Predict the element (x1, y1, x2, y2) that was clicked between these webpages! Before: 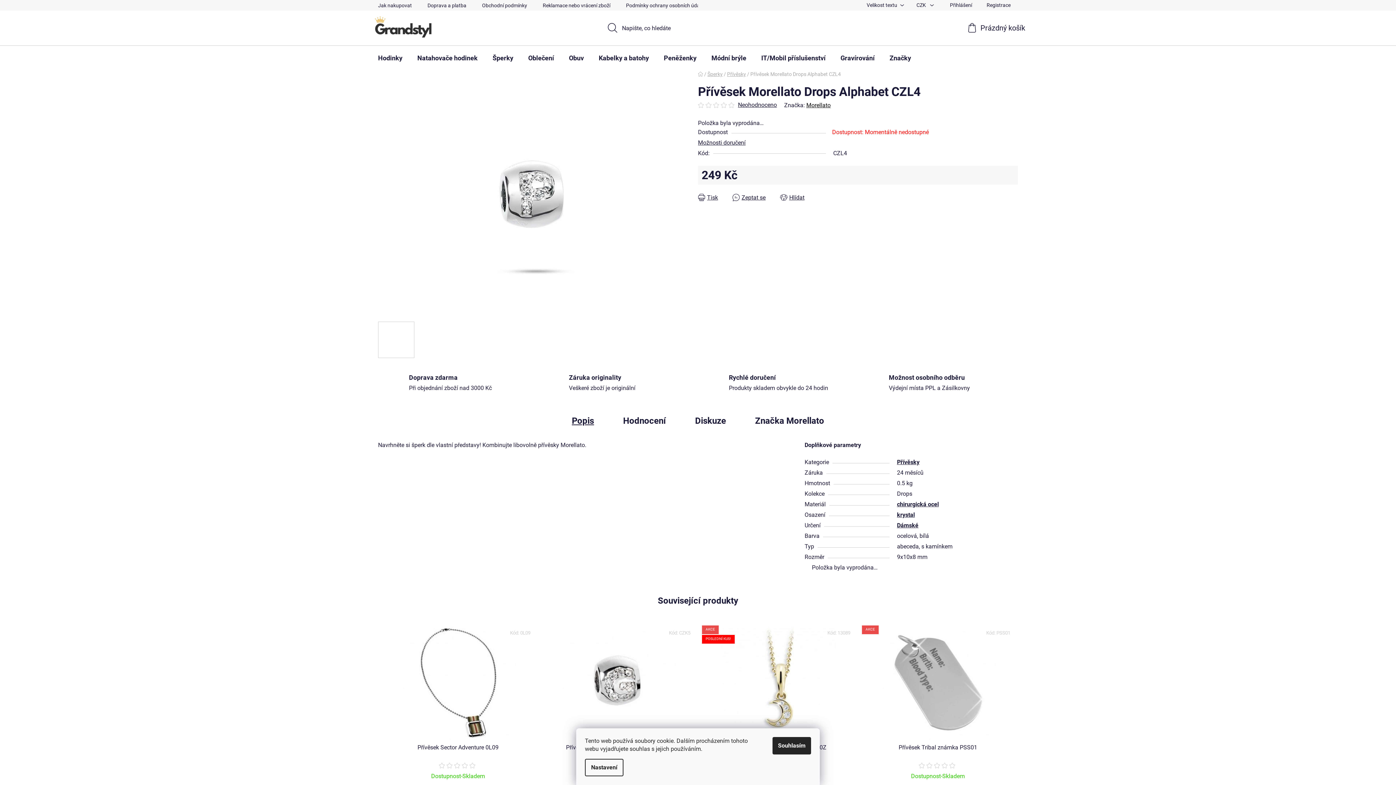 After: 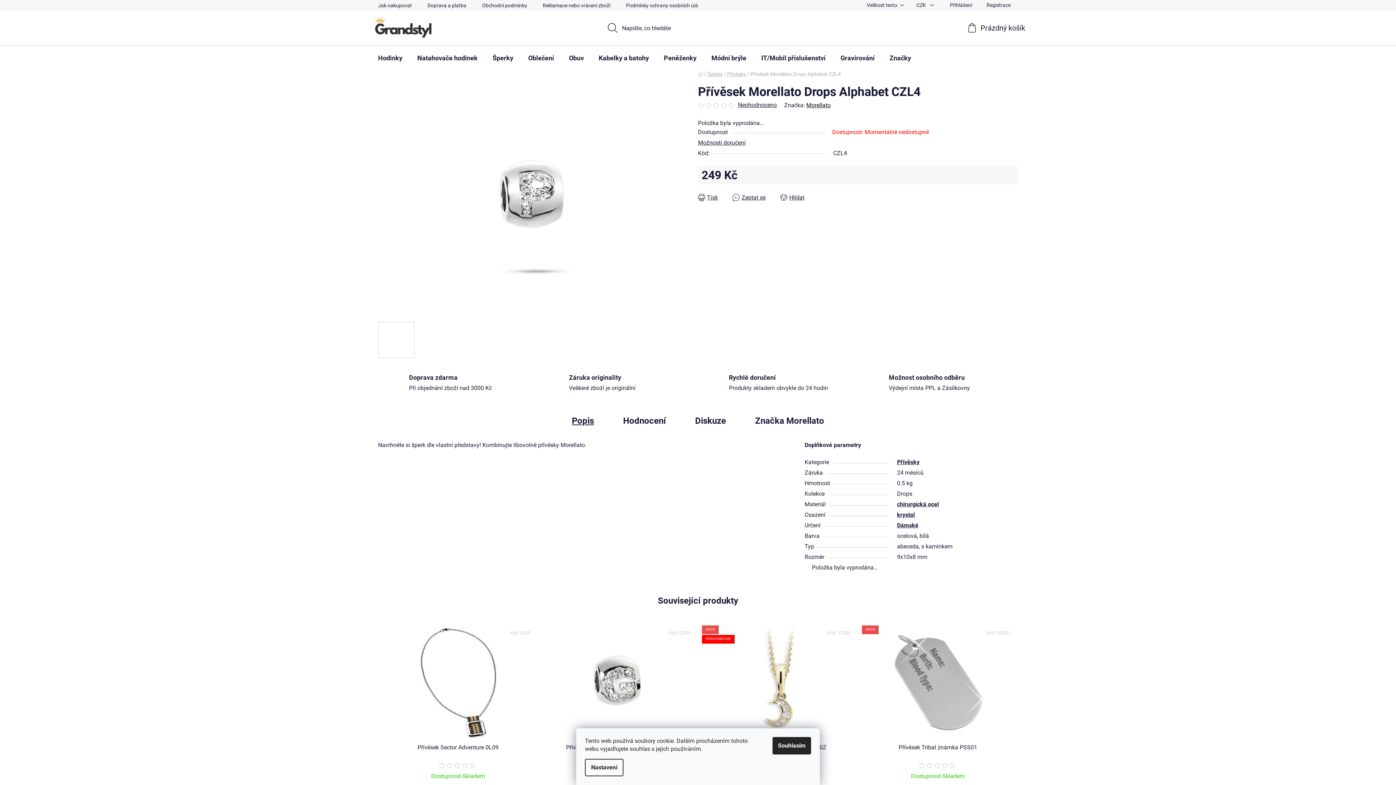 Action: bbox: (705, 102, 713, 108)